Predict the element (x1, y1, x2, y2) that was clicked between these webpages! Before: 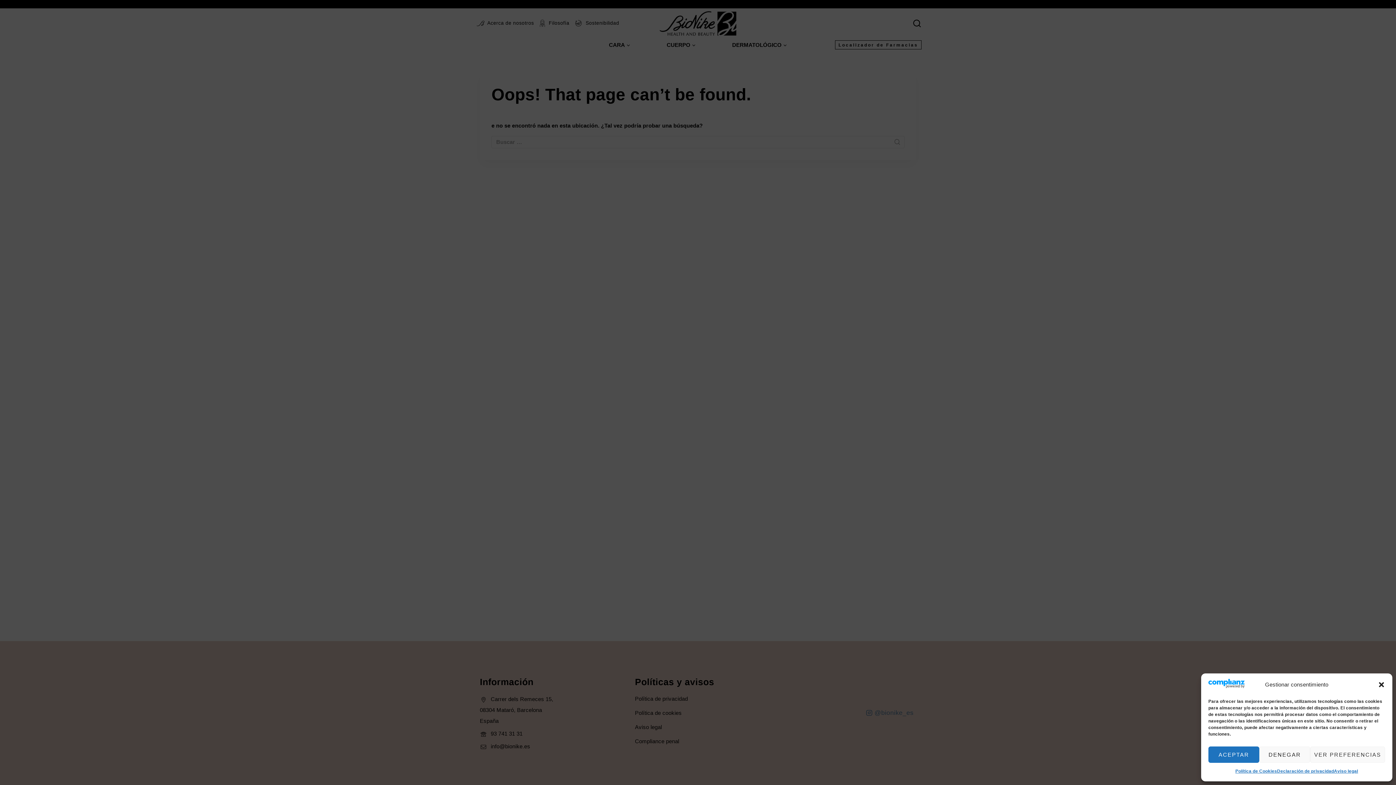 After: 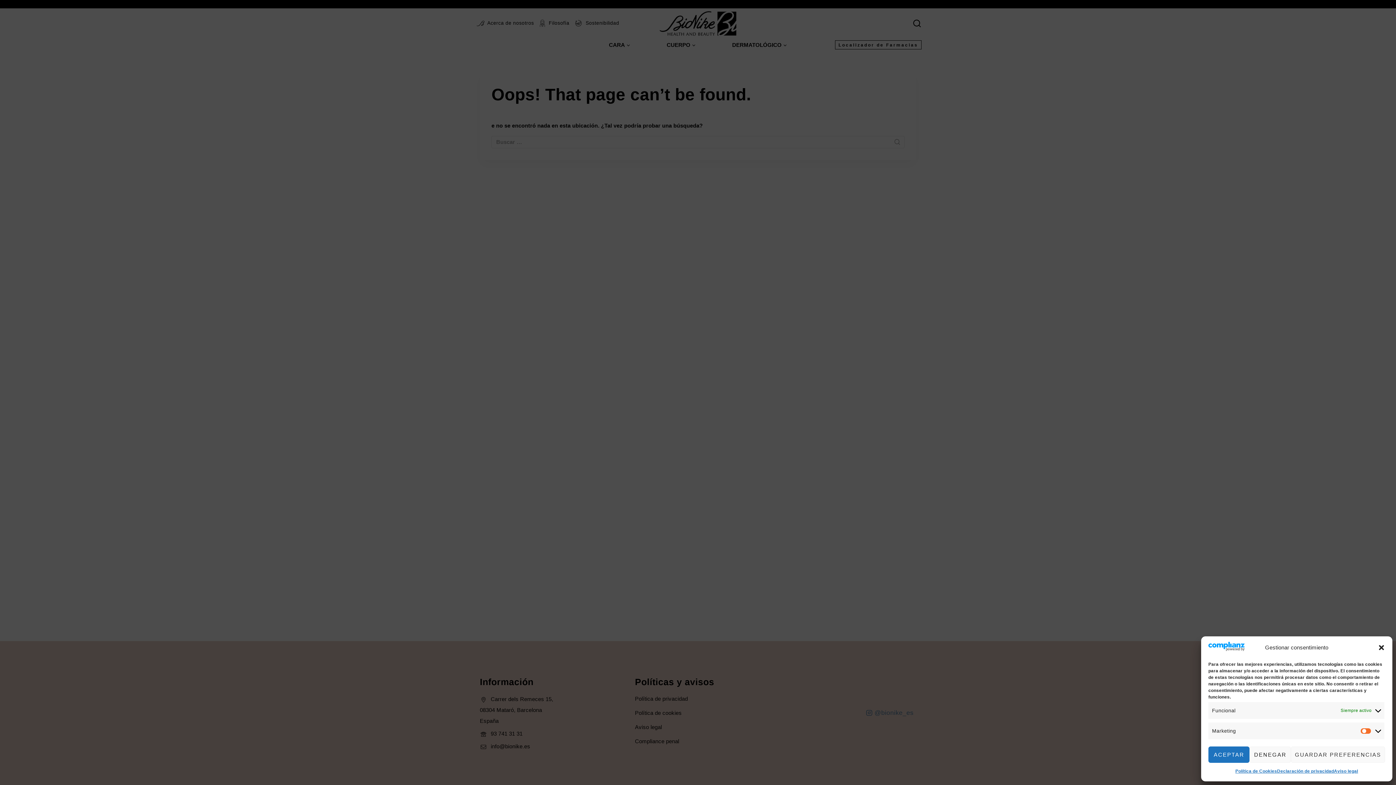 Action: bbox: (1310, 746, 1385, 763) label: VER PREFERENCIAS